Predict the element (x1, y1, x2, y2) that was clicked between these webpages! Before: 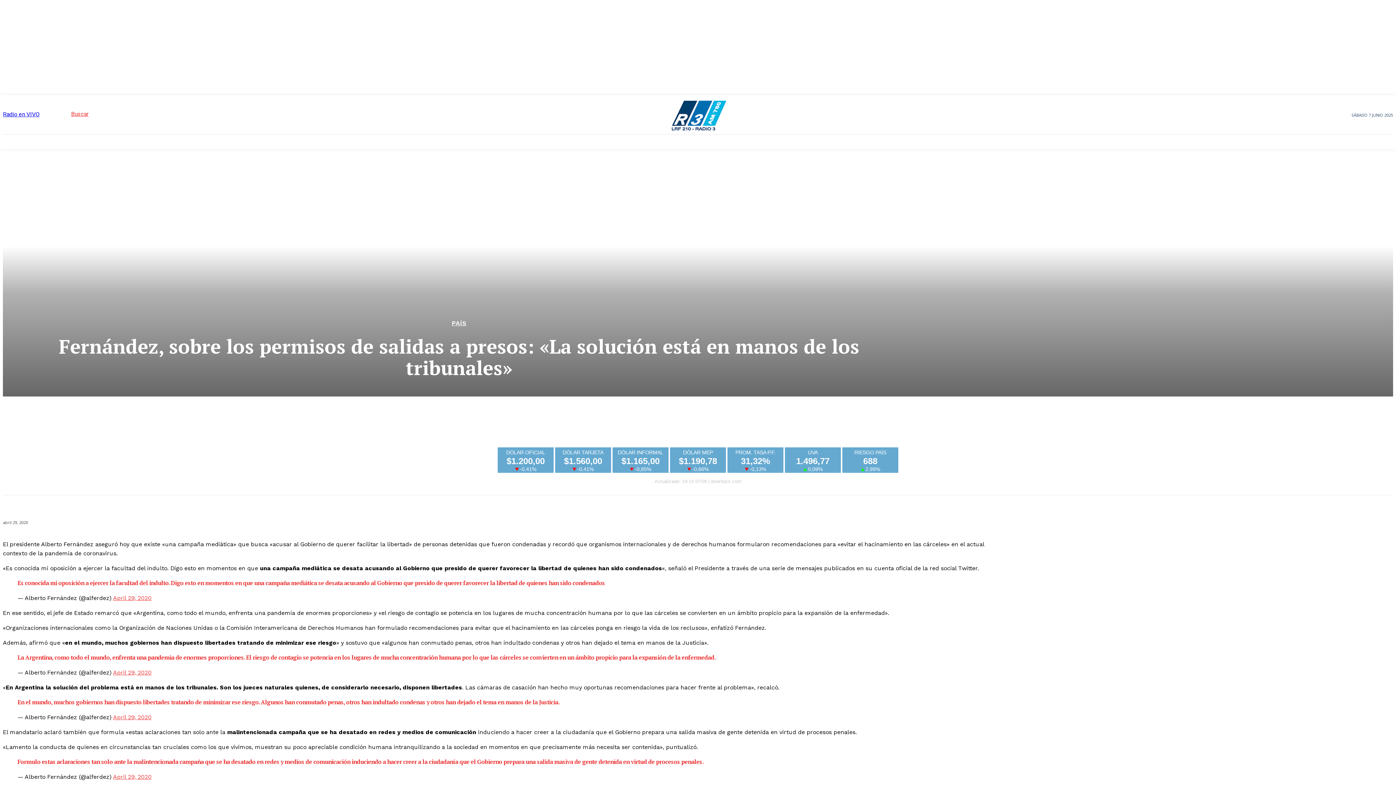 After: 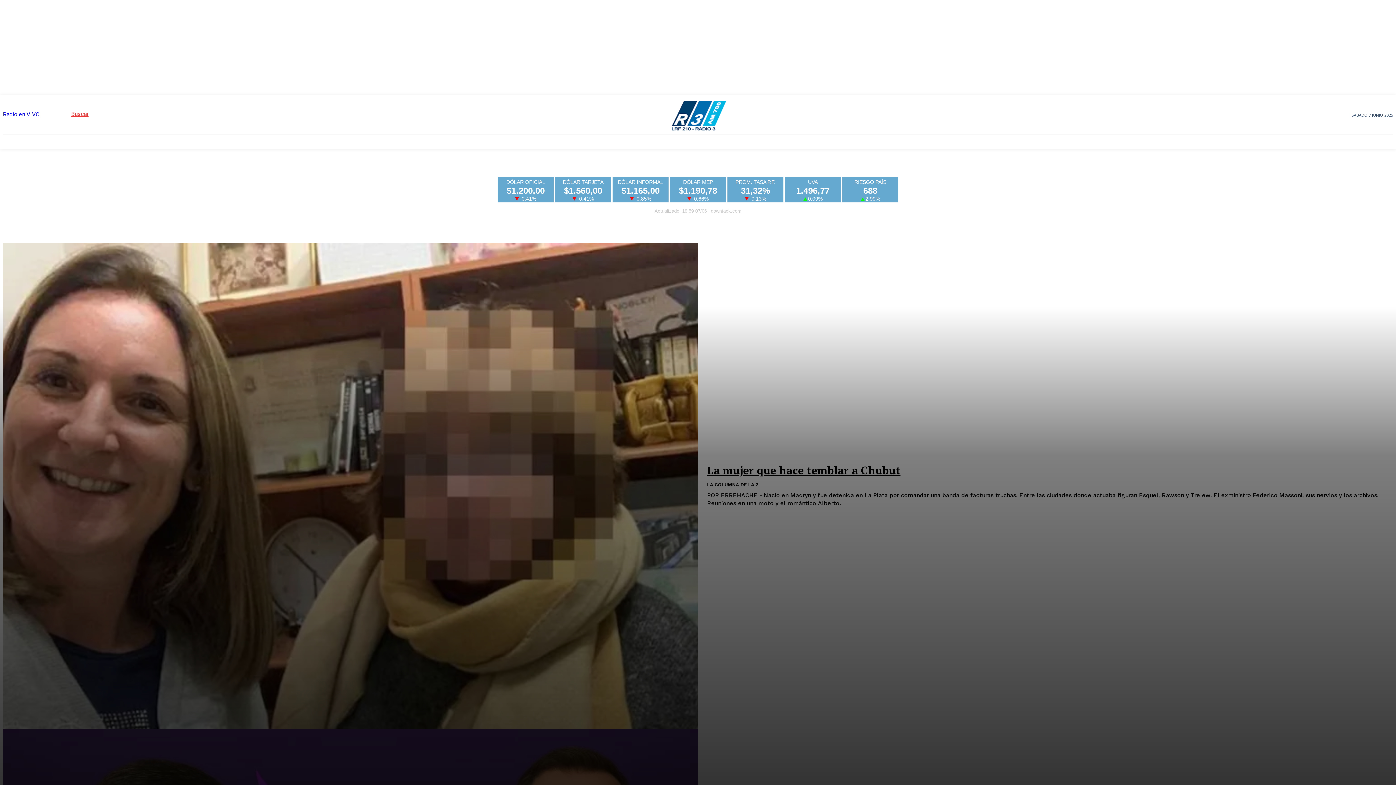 Action: label: La Columna de la 3 bbox: (193, 134, 250, 149)